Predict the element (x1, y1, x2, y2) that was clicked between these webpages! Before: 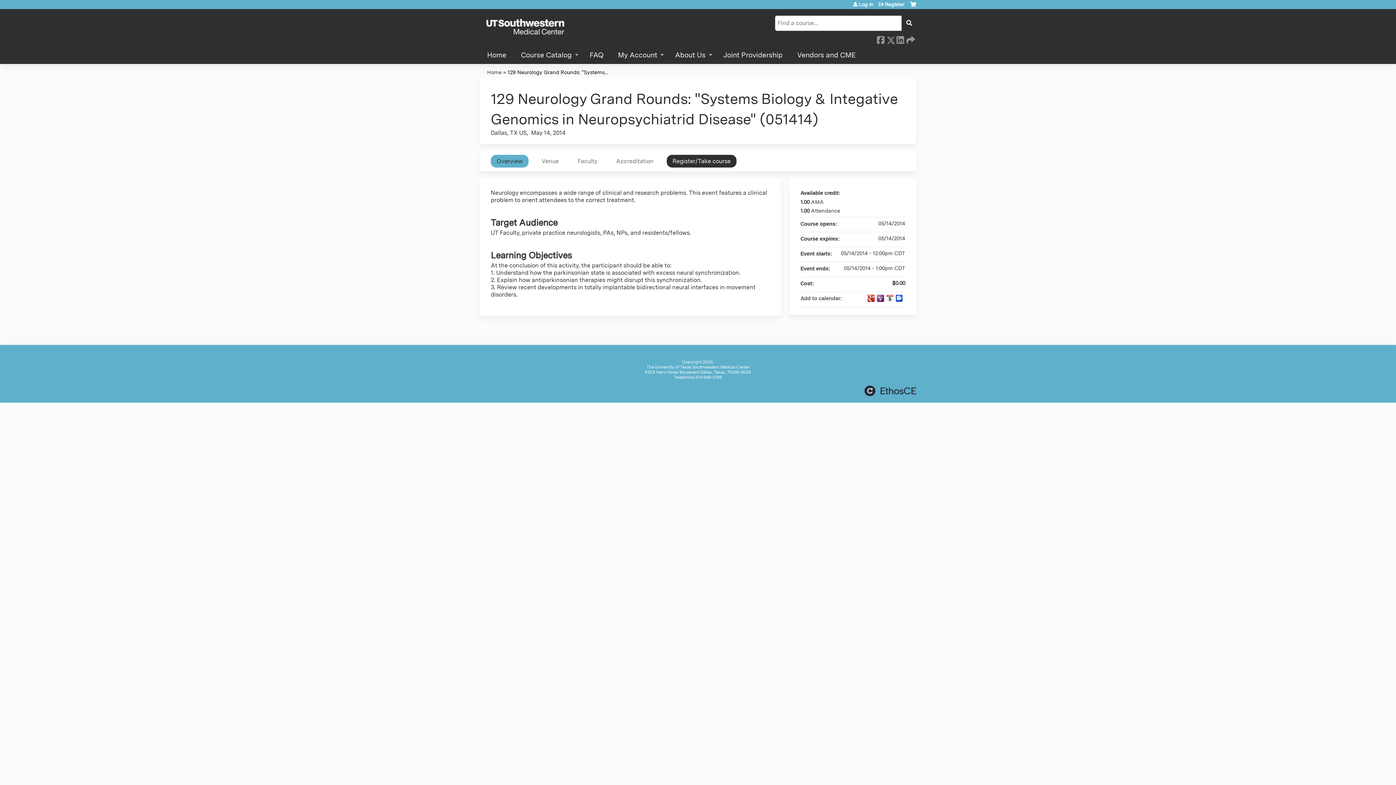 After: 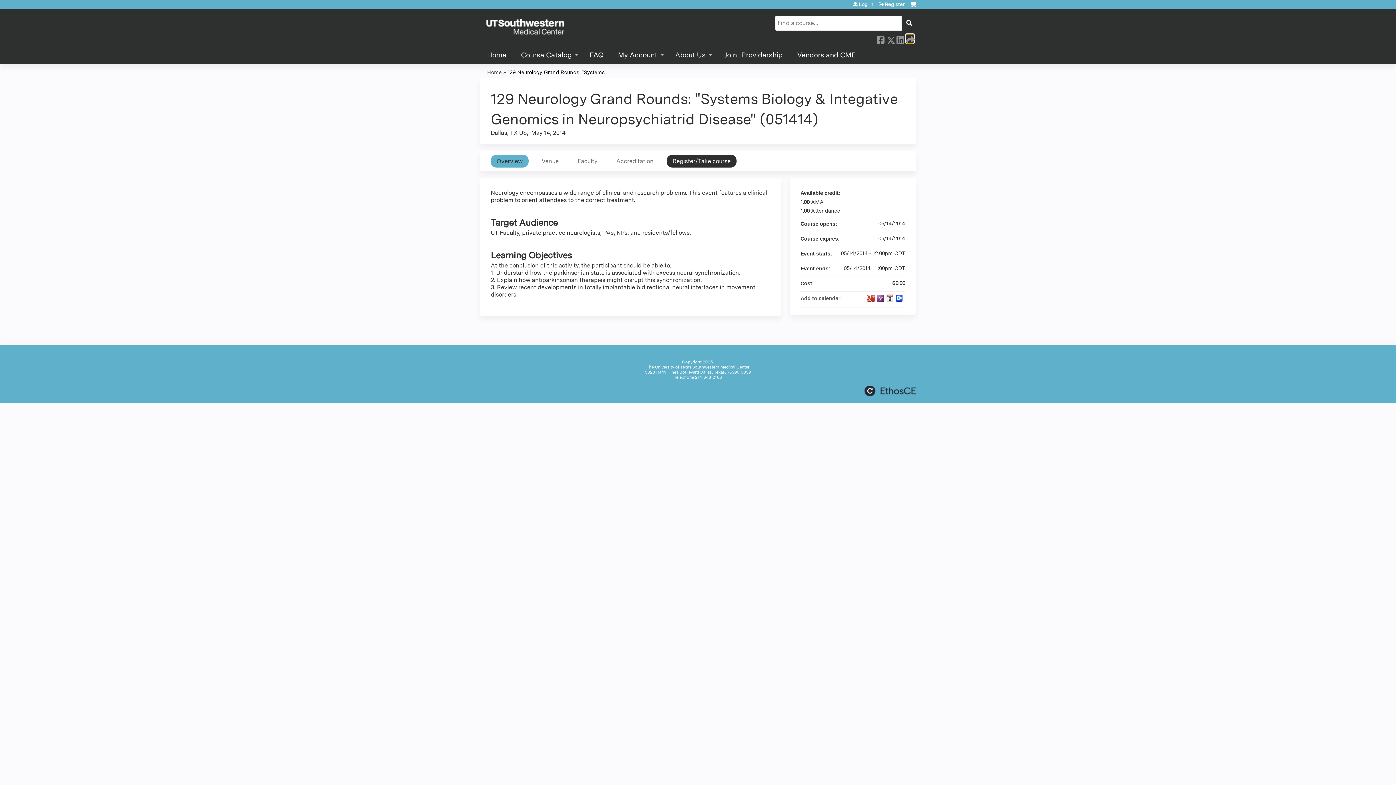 Action: bbox: (906, 34, 913, 42) label:  Forward